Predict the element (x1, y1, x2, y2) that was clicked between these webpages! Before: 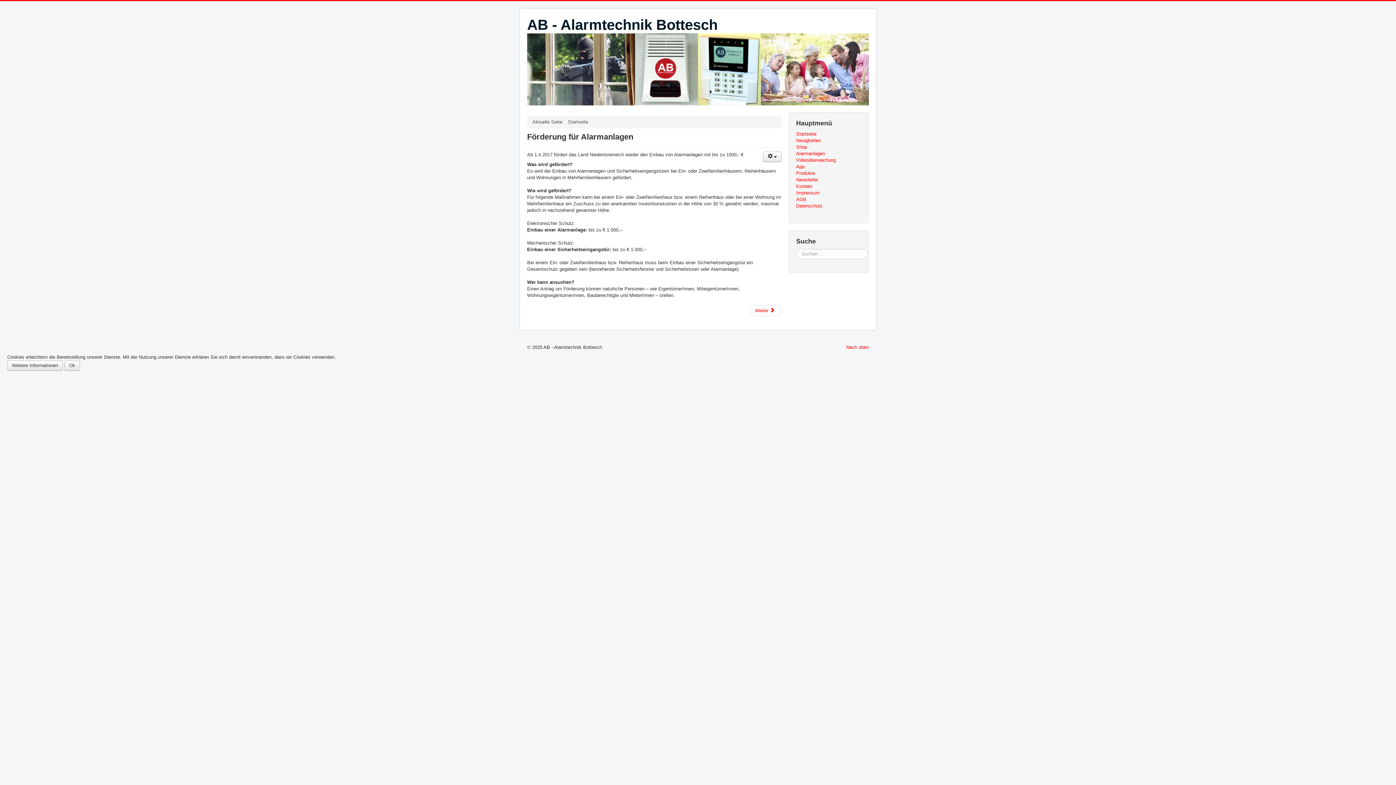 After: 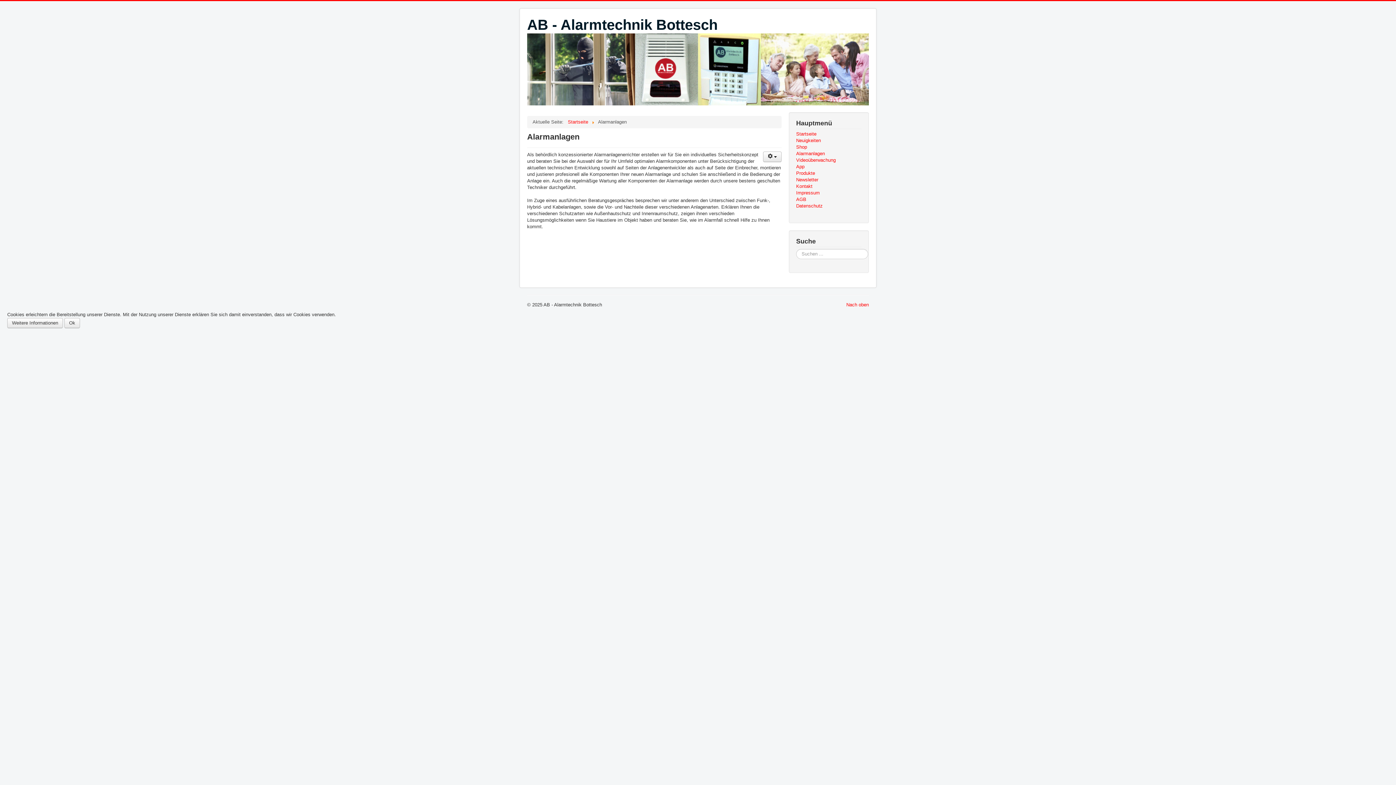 Action: label: Alarmanlagen bbox: (796, 150, 861, 157)